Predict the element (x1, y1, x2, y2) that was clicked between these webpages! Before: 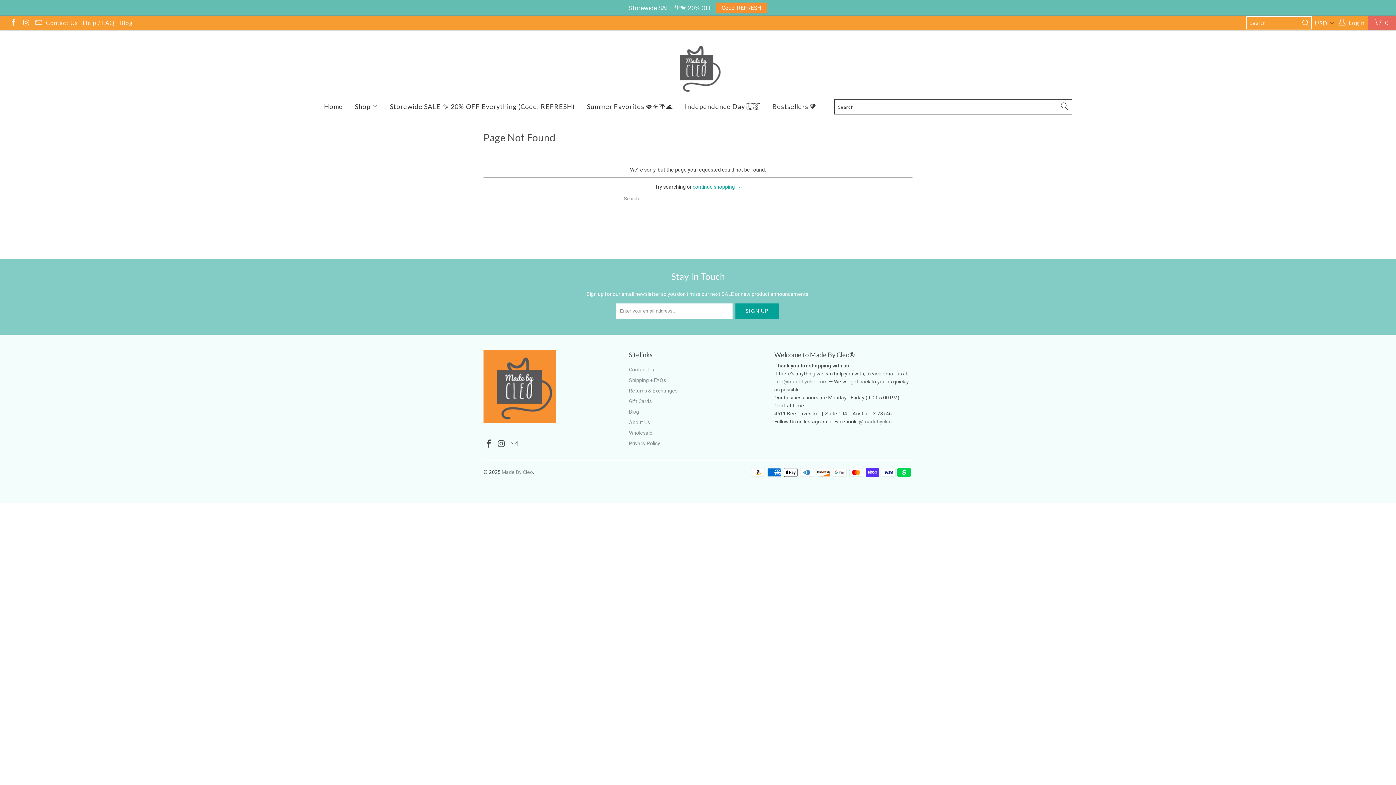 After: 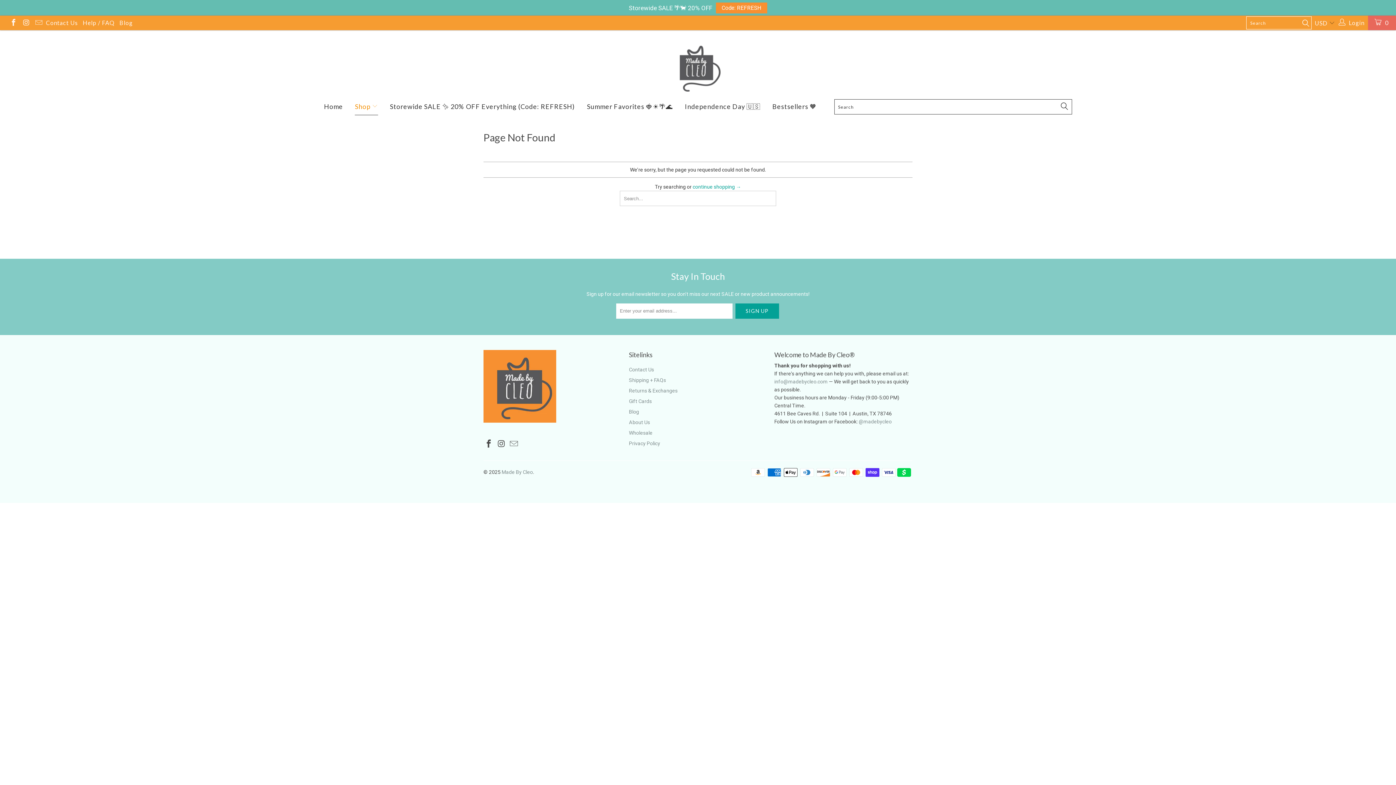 Action: label: Shop  bbox: (355, 98, 378, 115)